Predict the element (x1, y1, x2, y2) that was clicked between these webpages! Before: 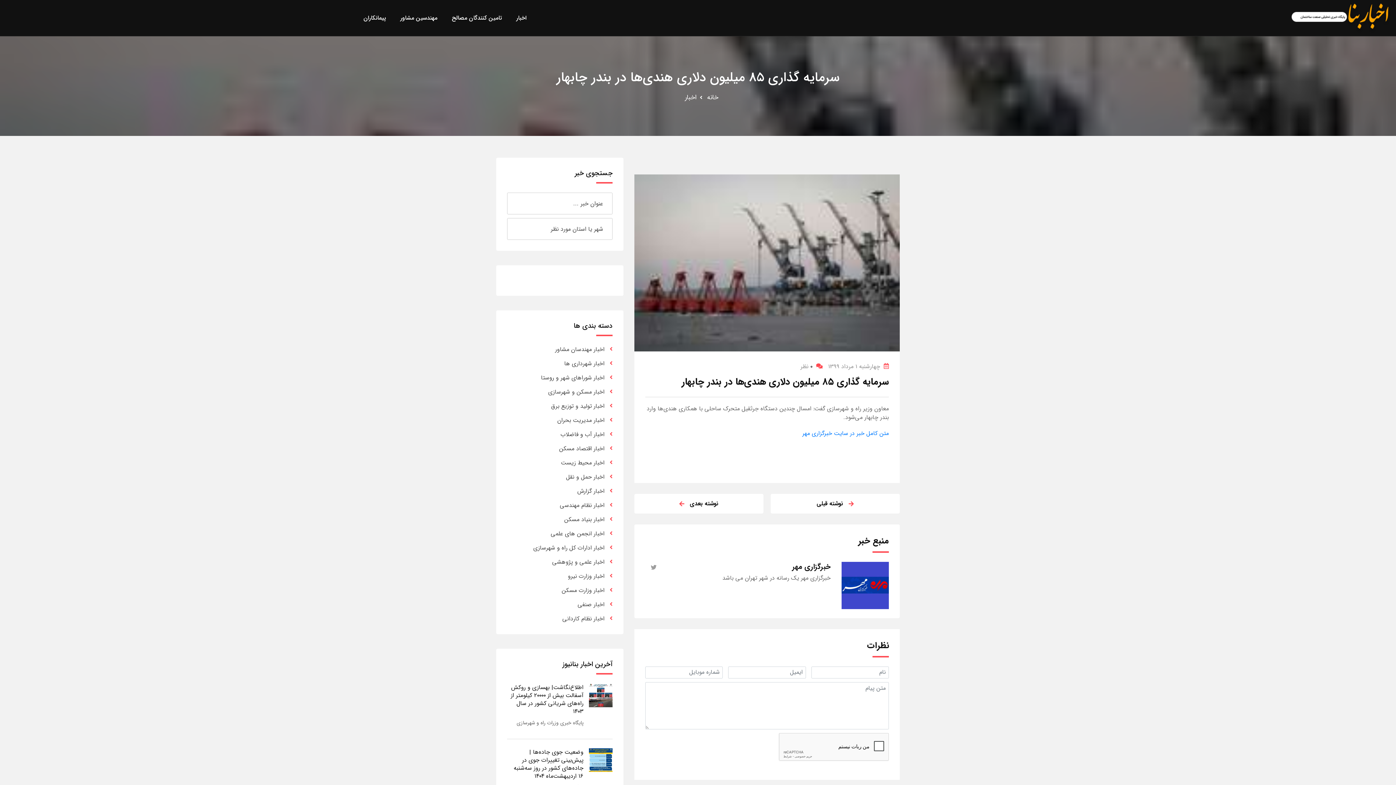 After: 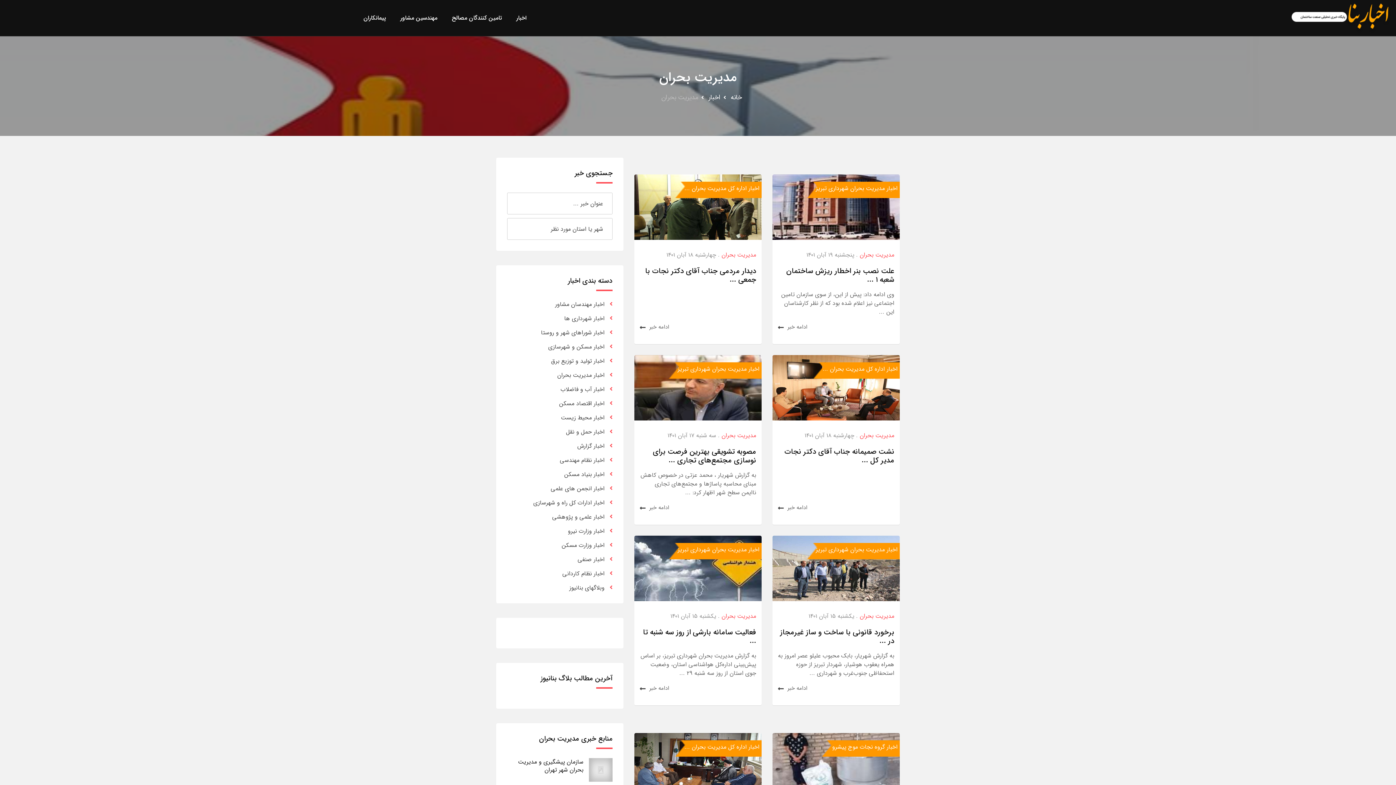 Action: bbox: (557, 416, 612, 425) label: اخبار مدیریت بحران